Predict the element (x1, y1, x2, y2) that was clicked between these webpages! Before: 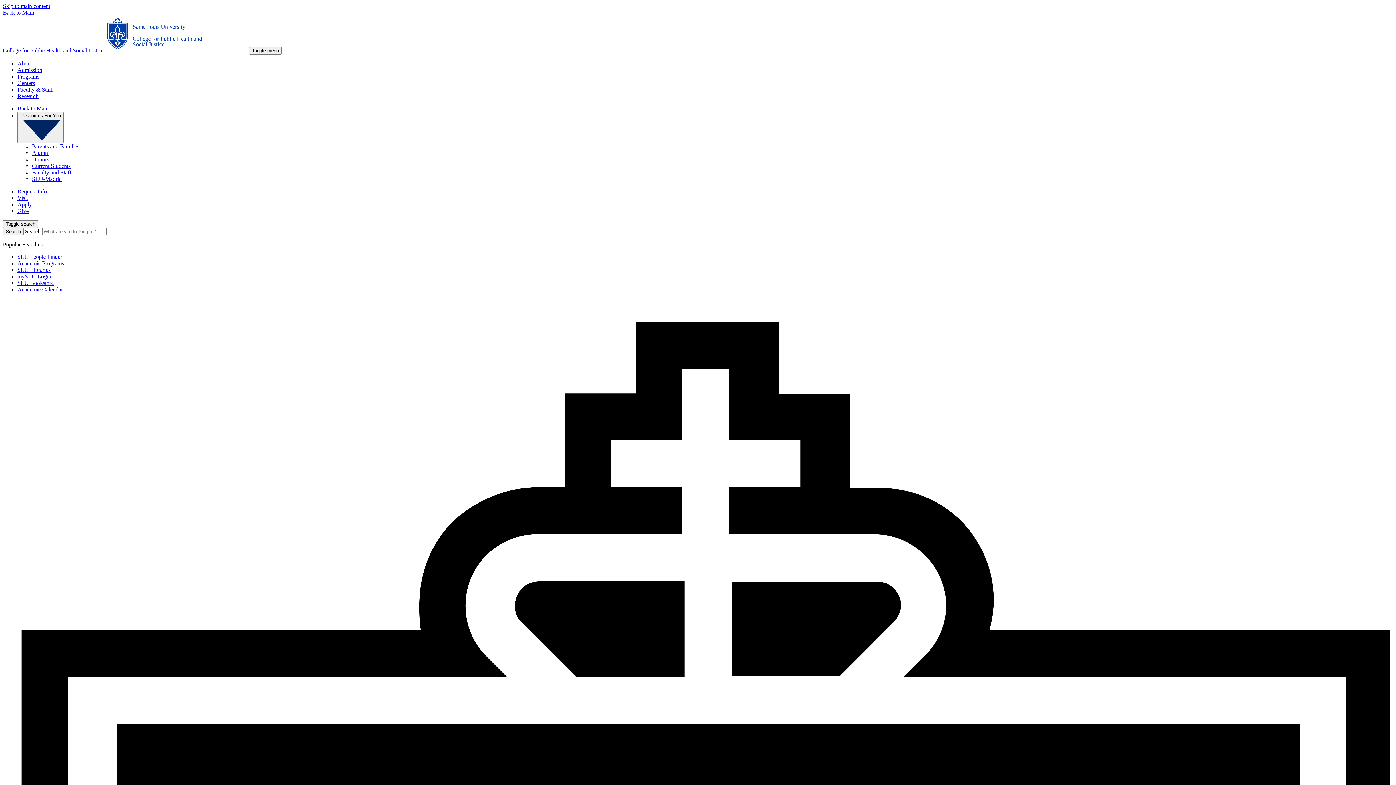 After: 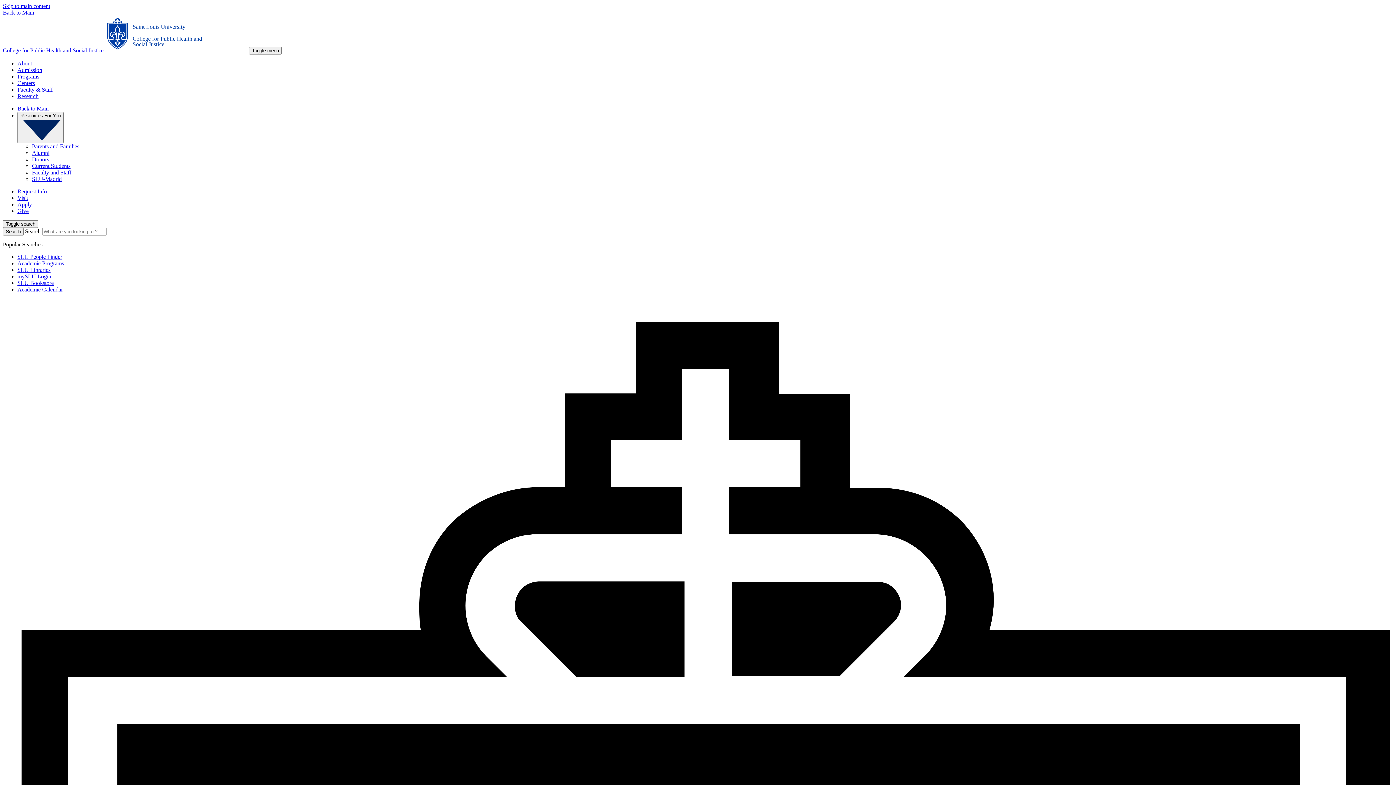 Action: label: SLU People Finder bbox: (17, 253, 62, 259)